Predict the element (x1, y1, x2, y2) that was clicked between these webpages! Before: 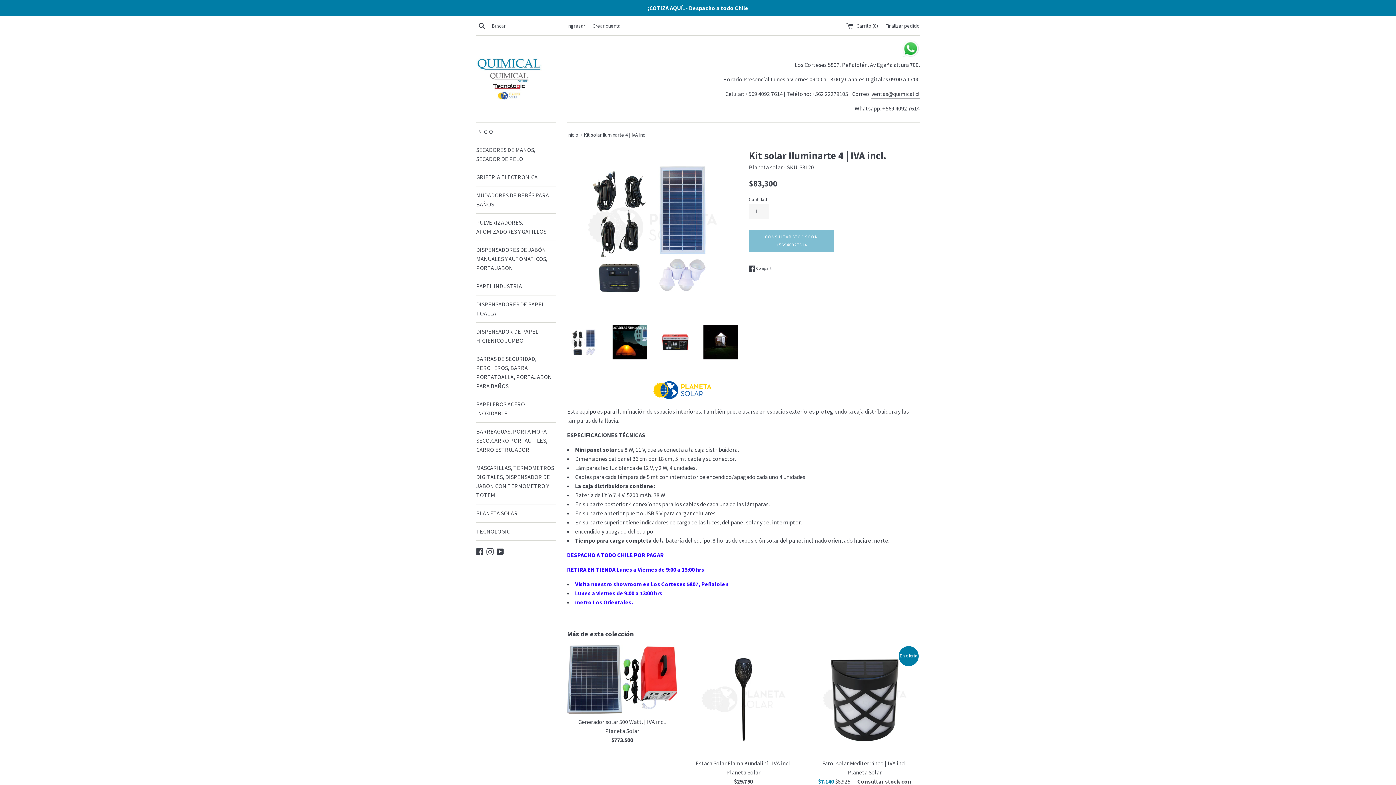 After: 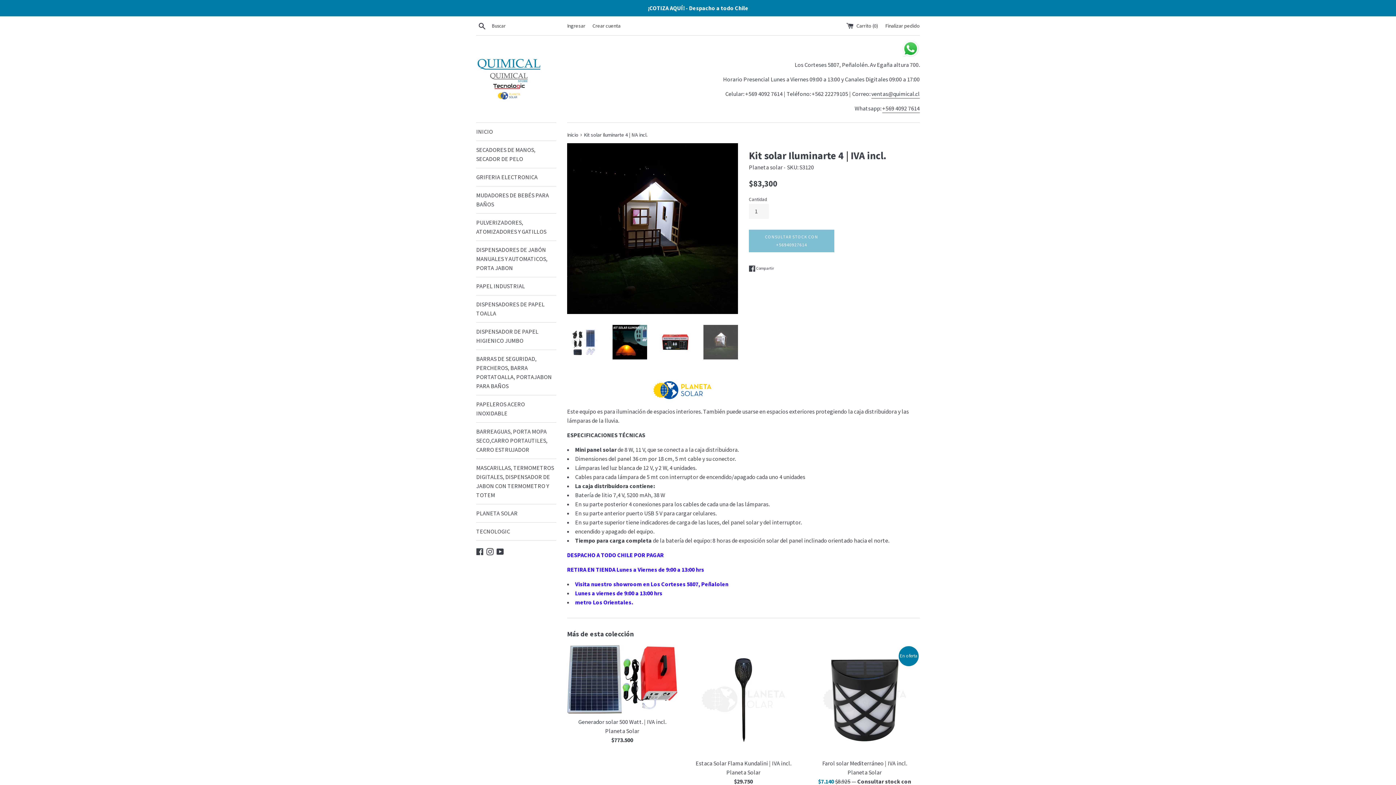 Action: bbox: (703, 325, 738, 359)